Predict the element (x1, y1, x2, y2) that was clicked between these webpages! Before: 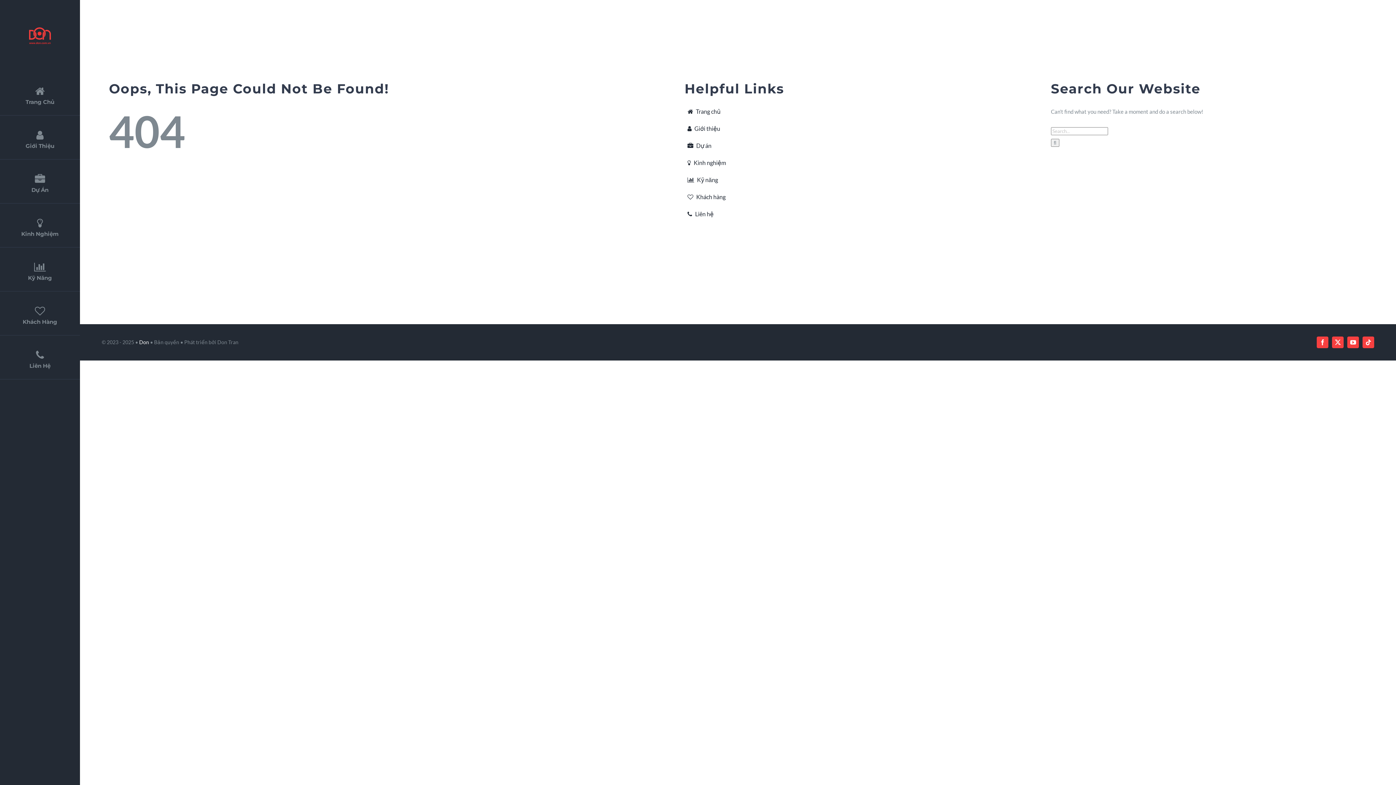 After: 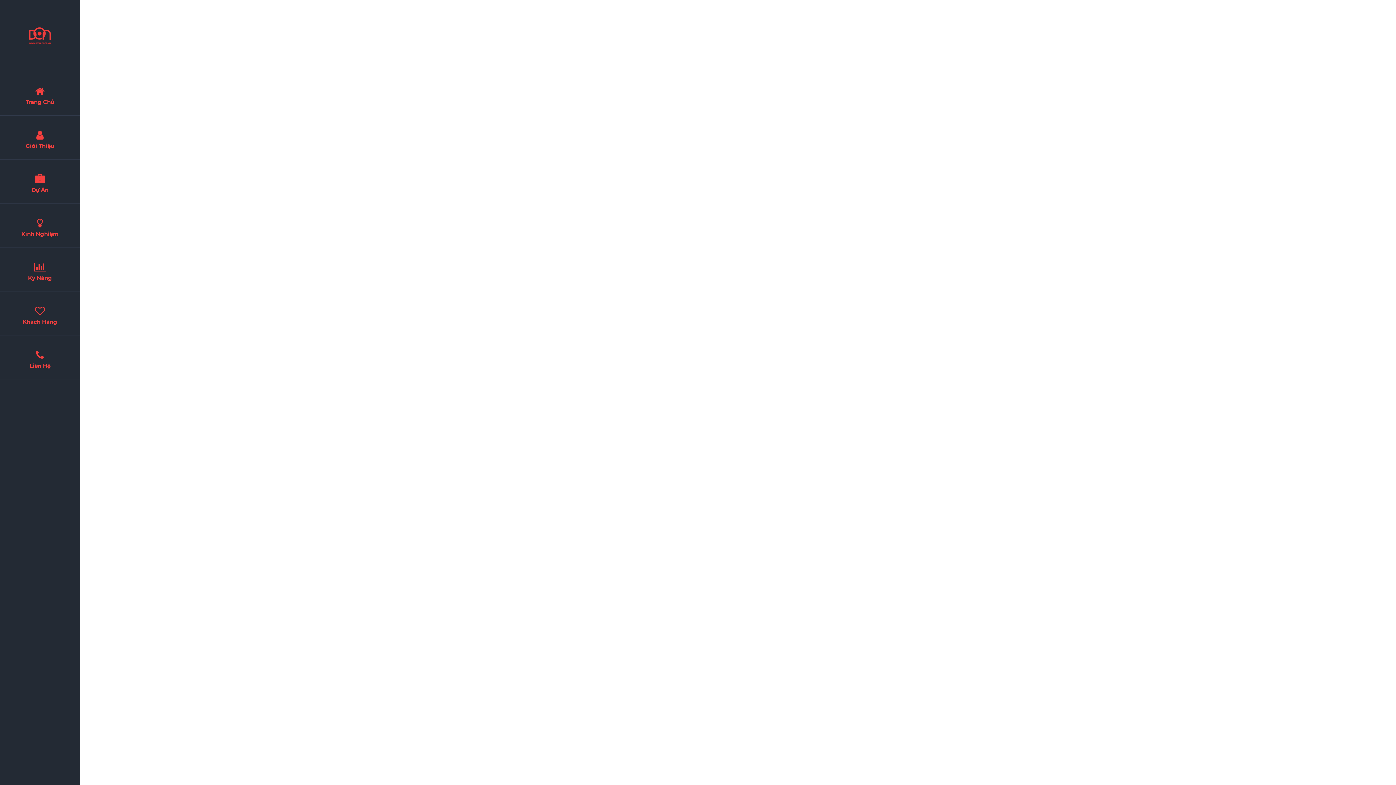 Action: label: Trang chủ bbox: (684, 105, 1000, 117)